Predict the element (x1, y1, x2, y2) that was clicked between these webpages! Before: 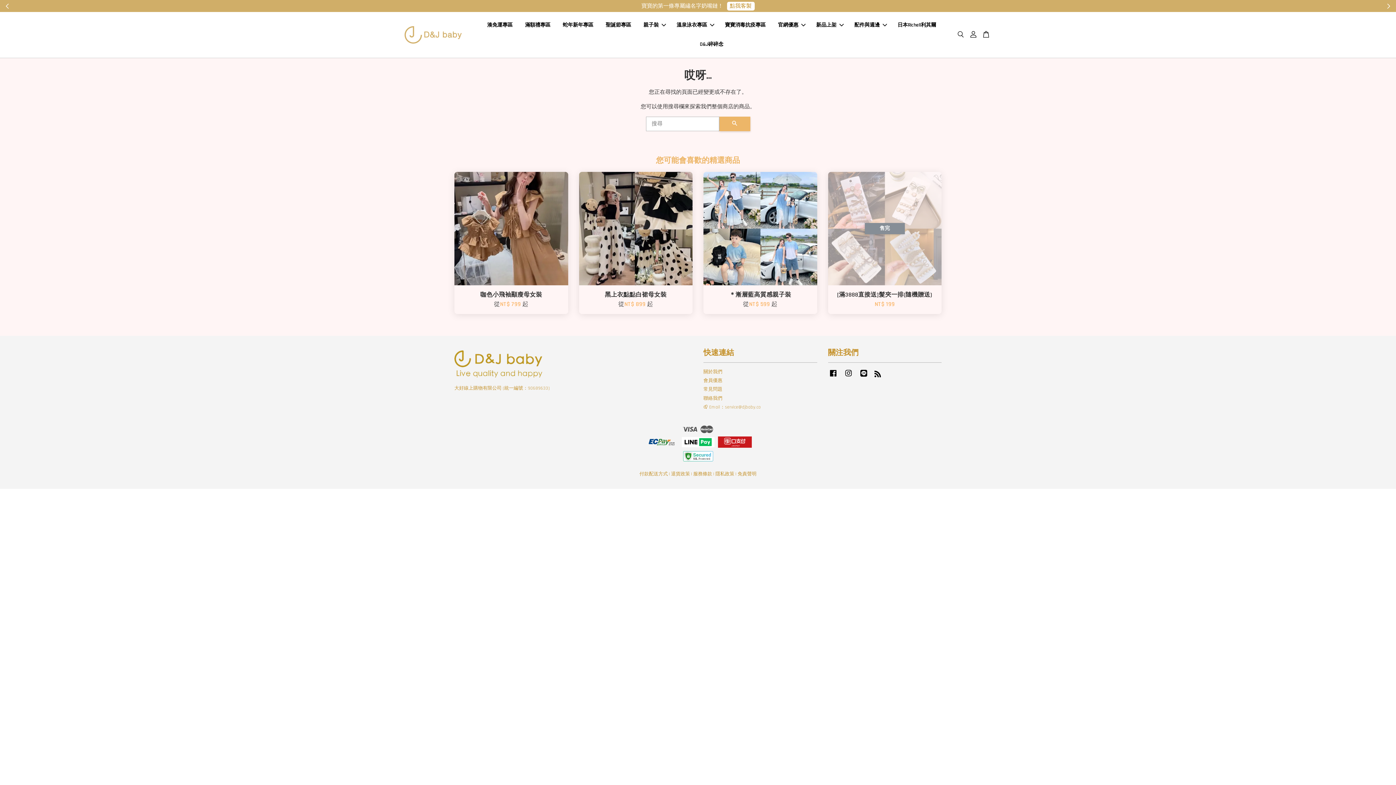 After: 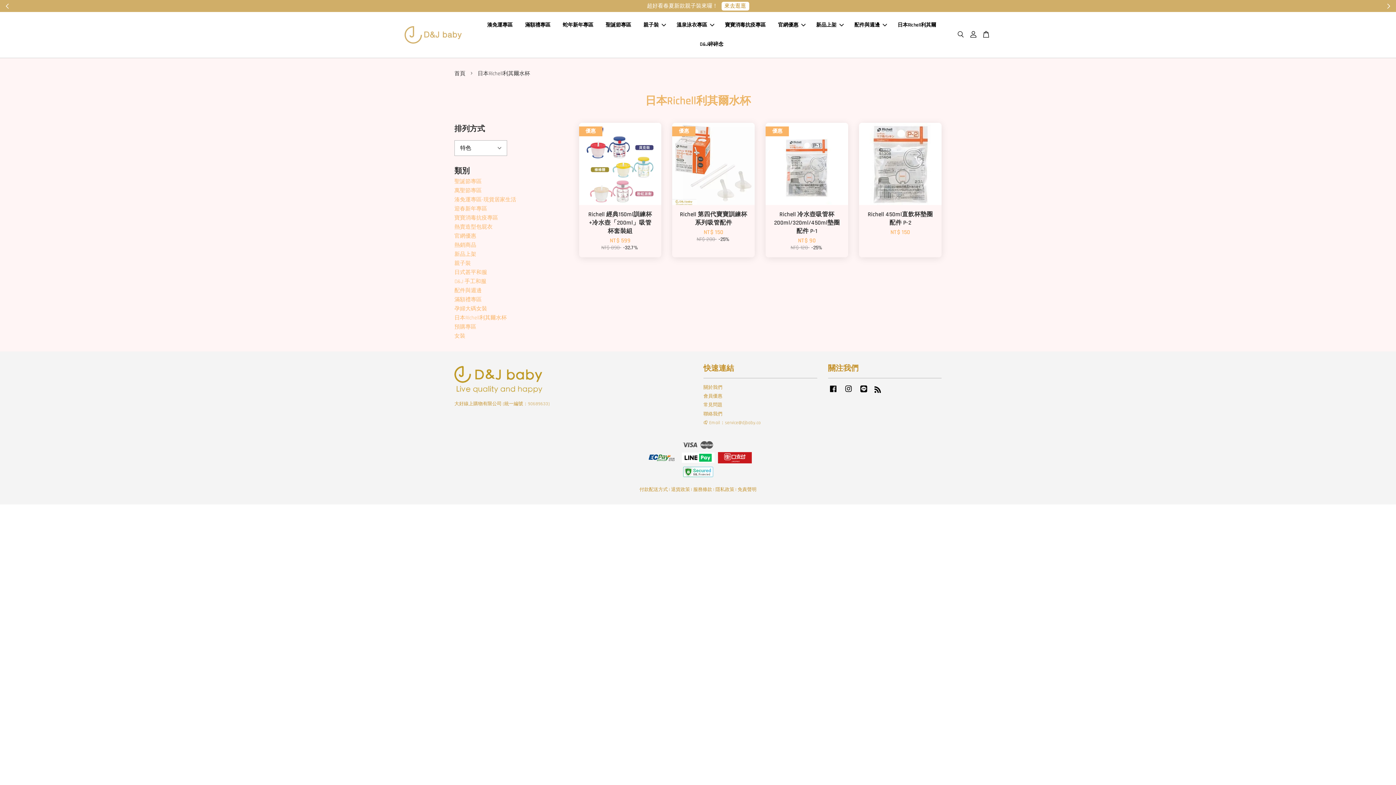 Action: label: 日本Richell利其爾 bbox: (892, 15, 941, 34)